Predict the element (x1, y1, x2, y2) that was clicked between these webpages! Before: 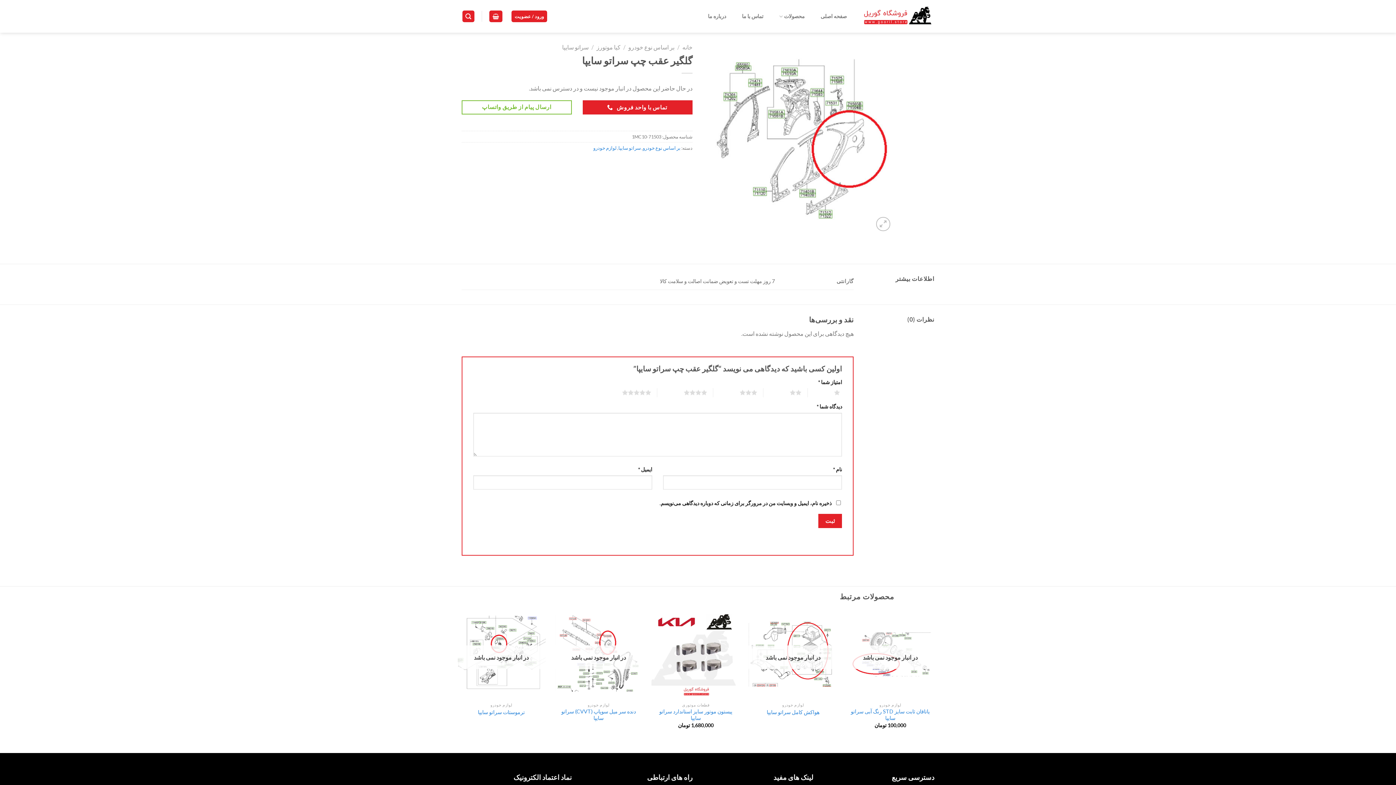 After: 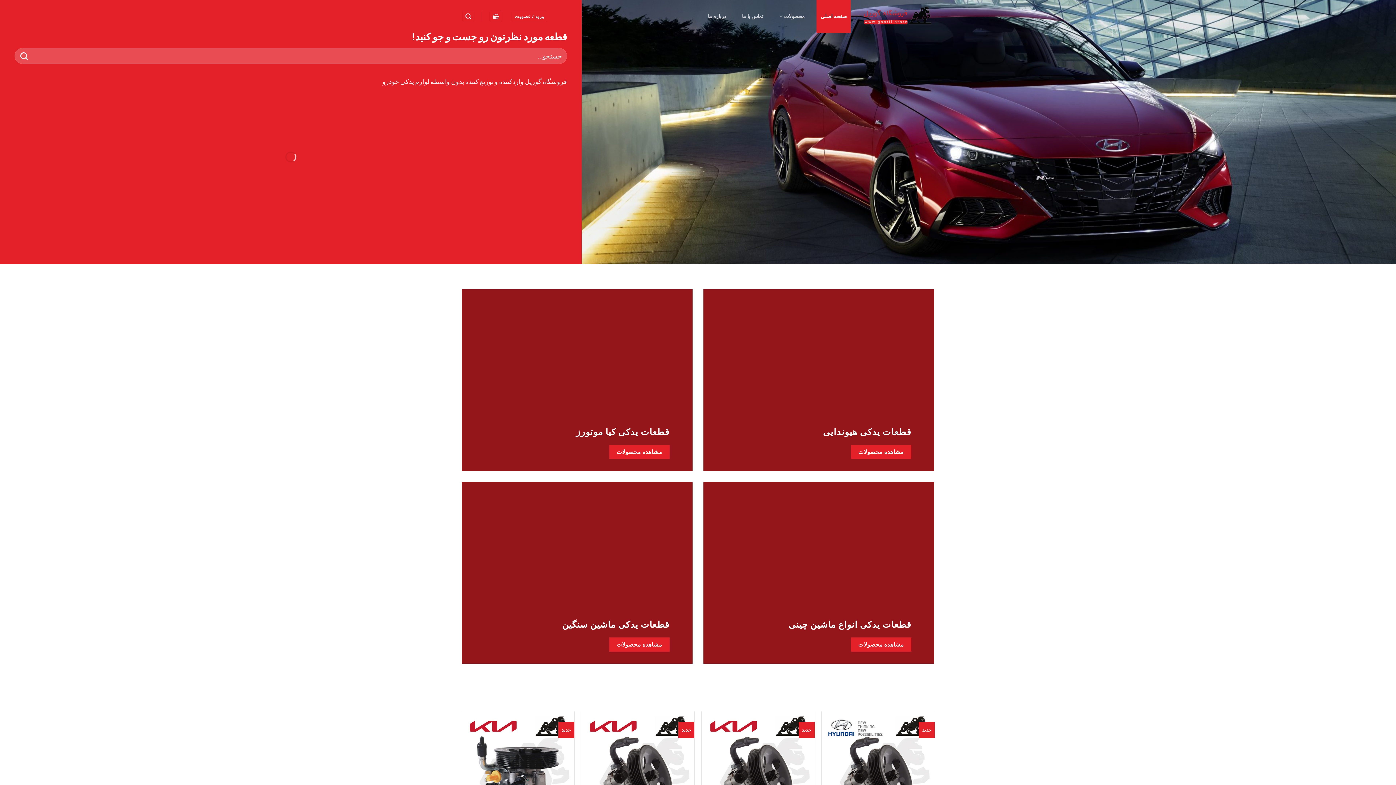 Action: label: صفحه اصلی bbox: (816, 0, 850, 32)